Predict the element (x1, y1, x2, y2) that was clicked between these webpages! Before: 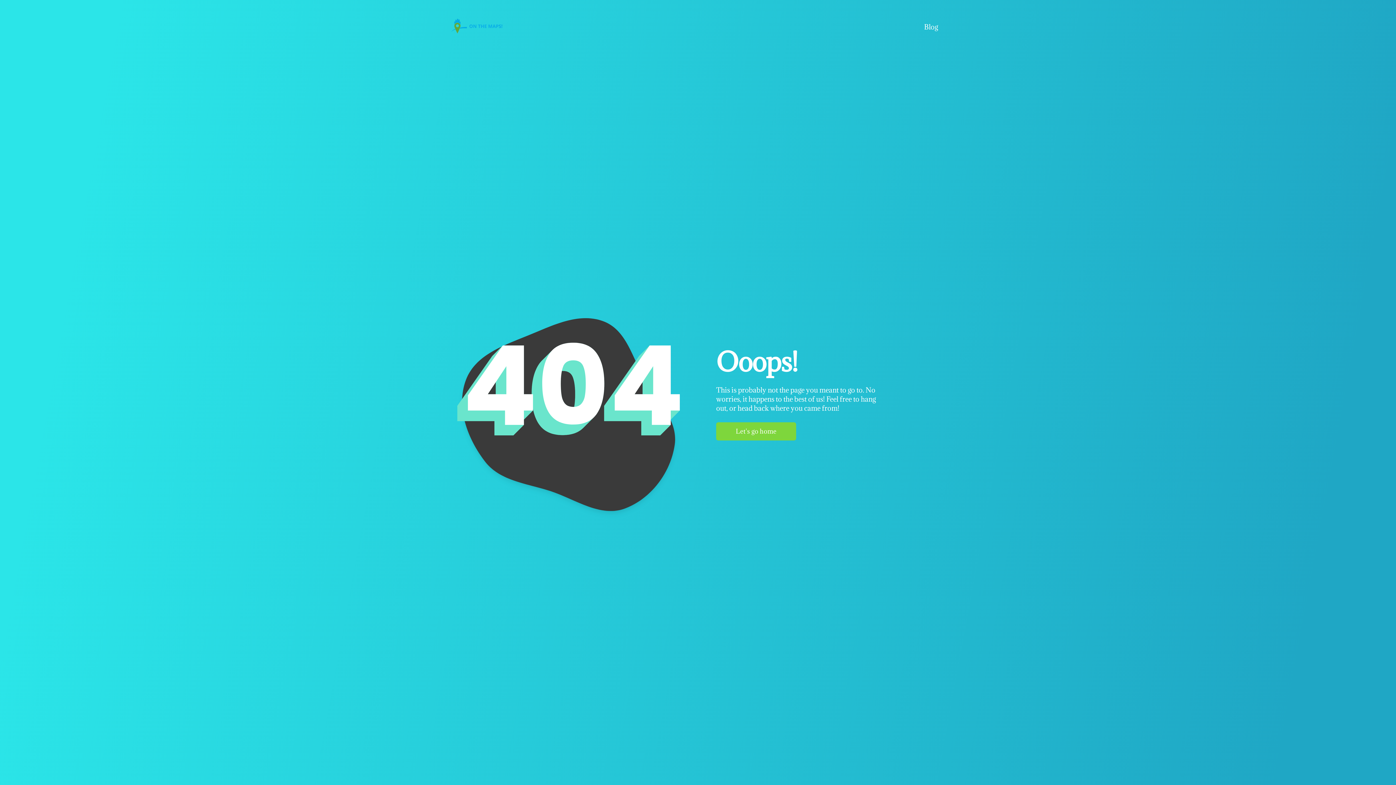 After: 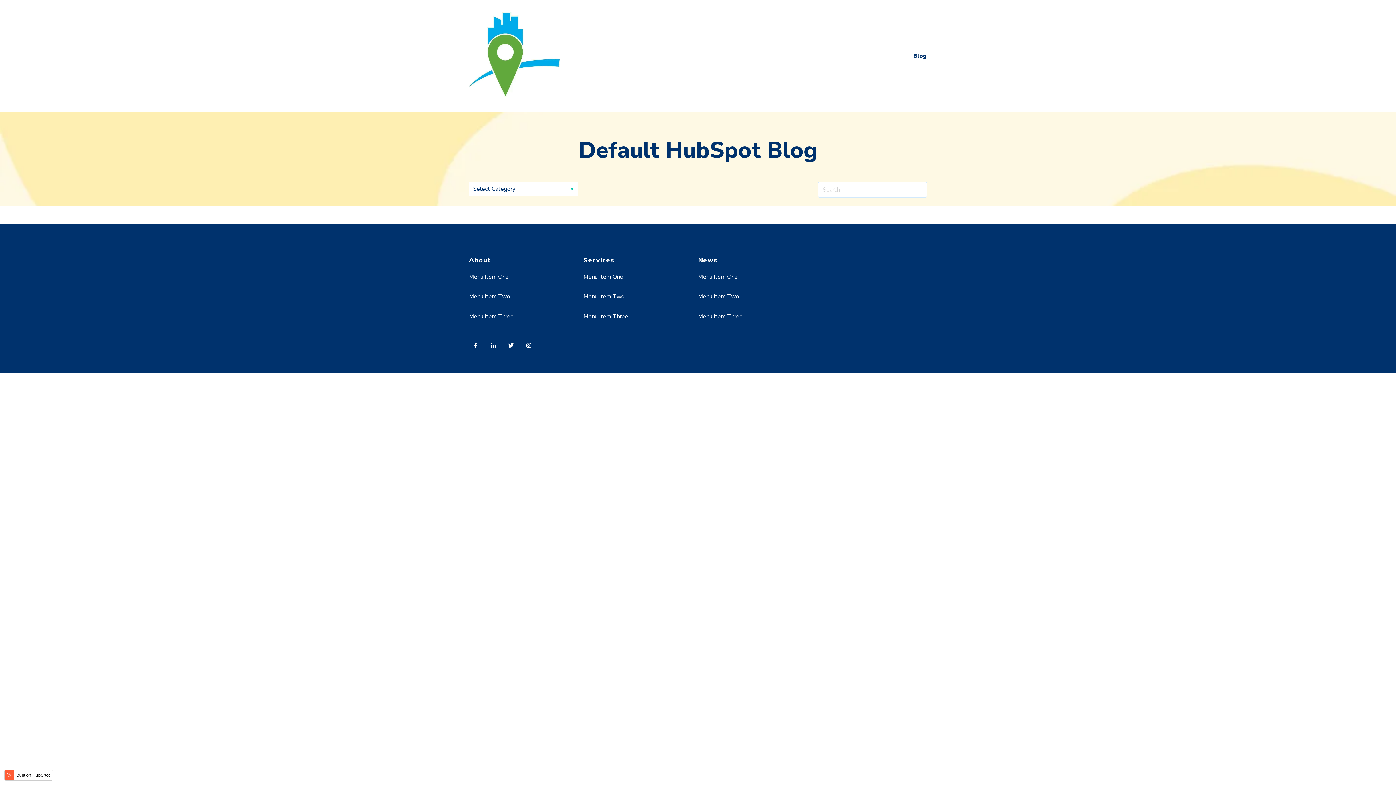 Action: bbox: (924, 18, 938, 34) label: Blog